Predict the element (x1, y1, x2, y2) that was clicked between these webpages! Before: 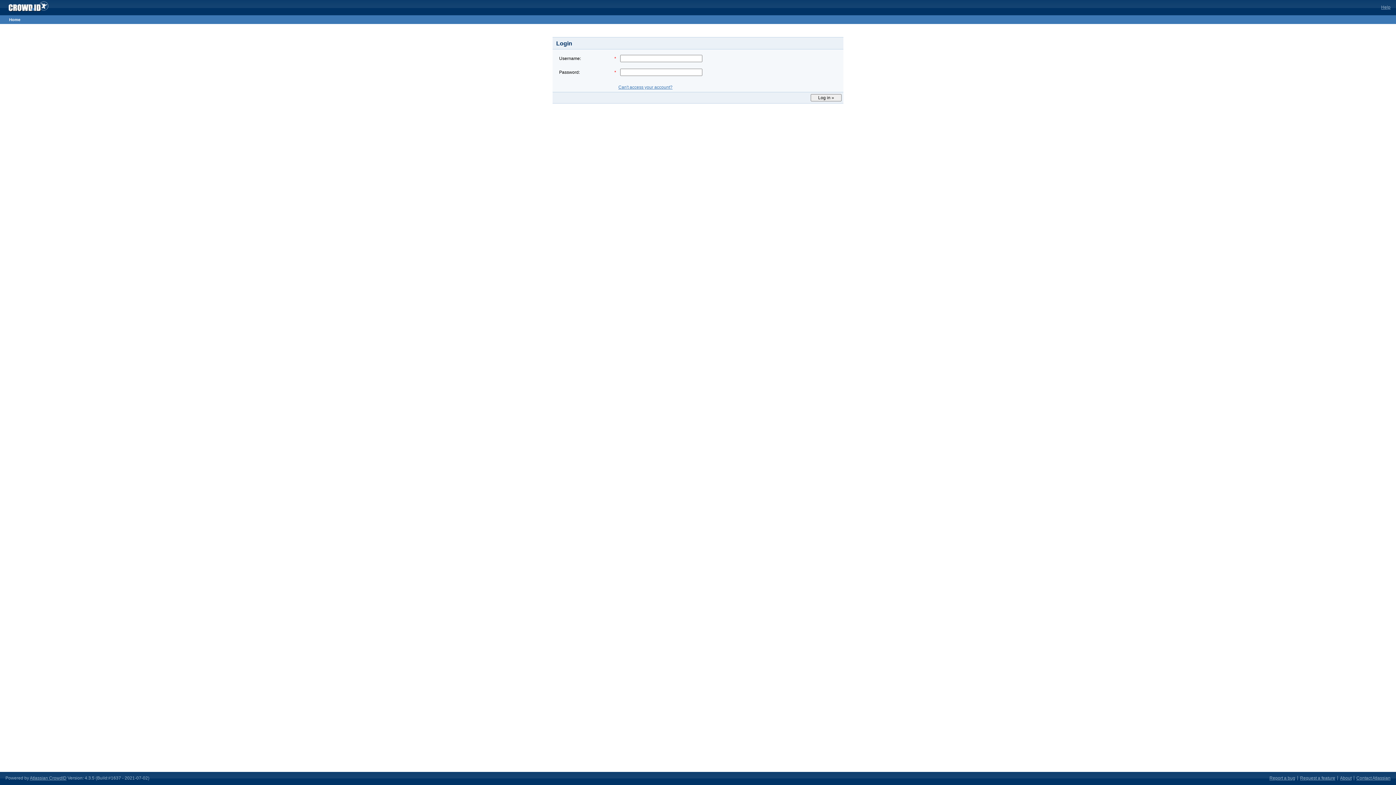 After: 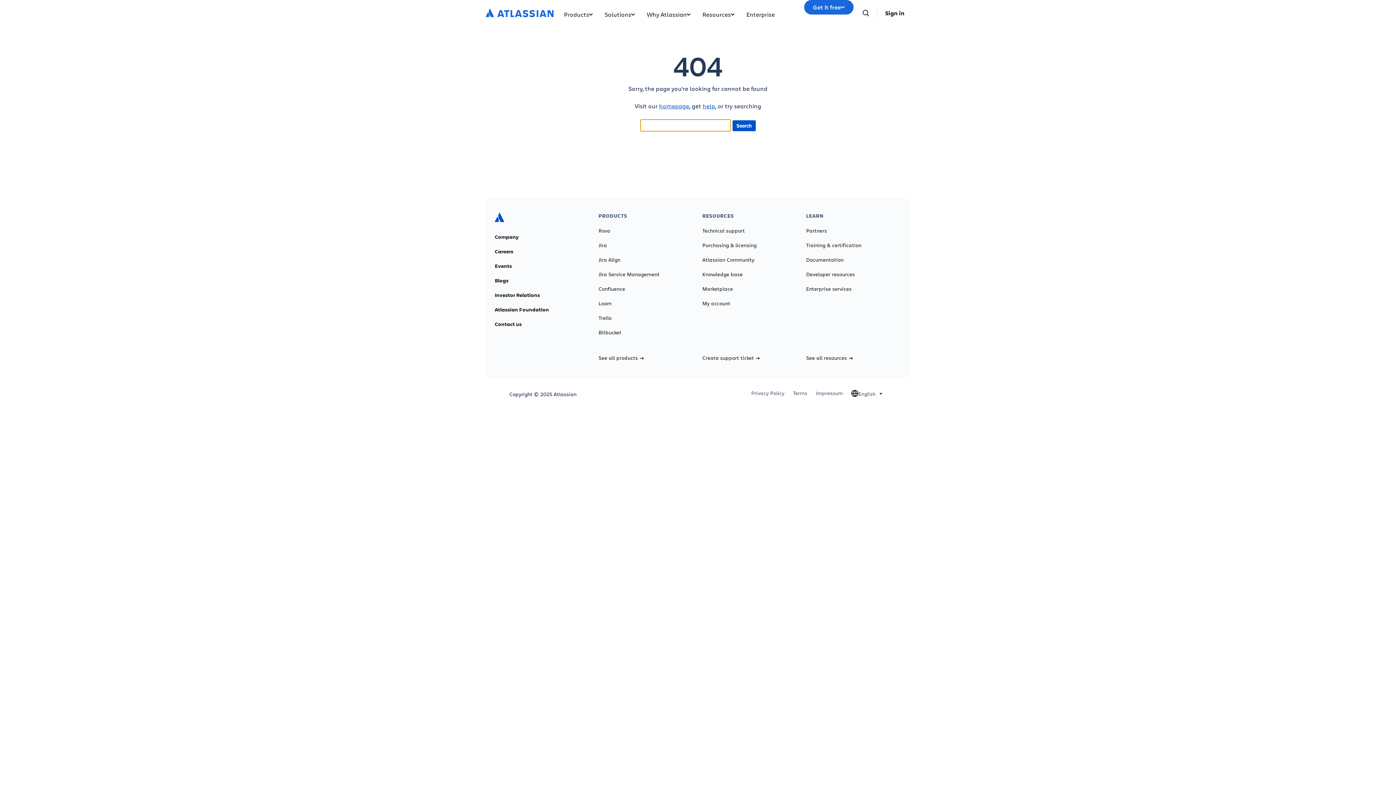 Action: label: Contact Atlassian bbox: (1356, 776, 1390, 781)